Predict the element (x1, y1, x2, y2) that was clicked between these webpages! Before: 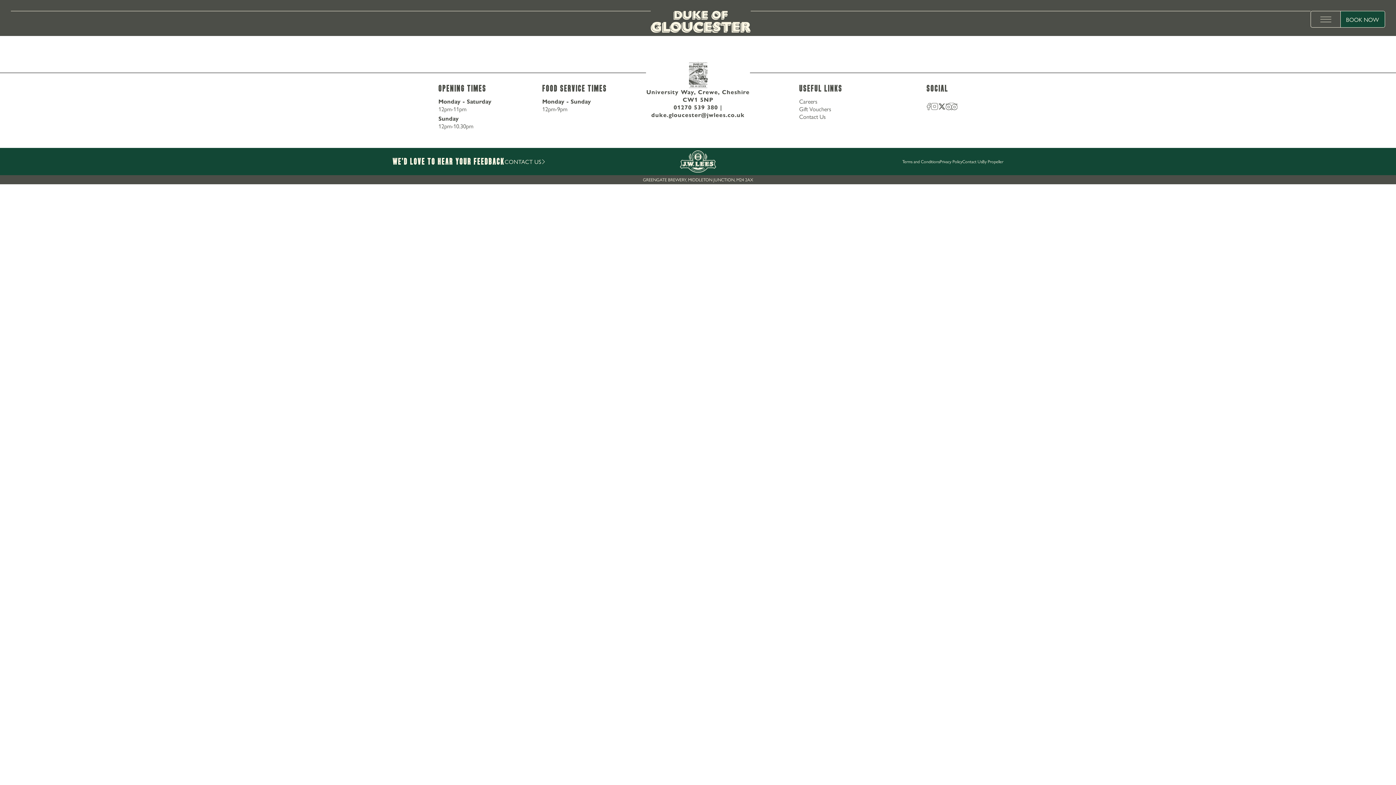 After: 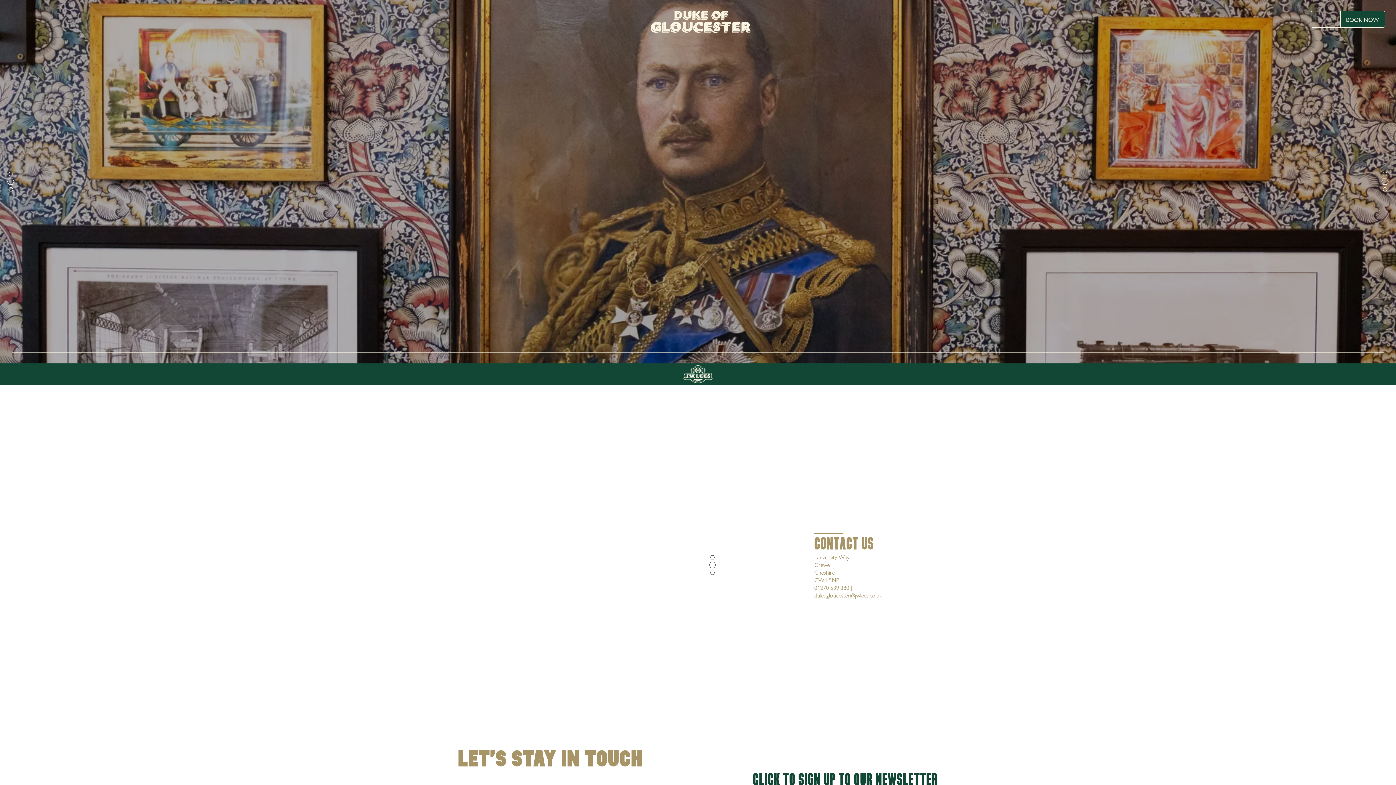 Action: label: Contact Us bbox: (799, 112, 825, 120)